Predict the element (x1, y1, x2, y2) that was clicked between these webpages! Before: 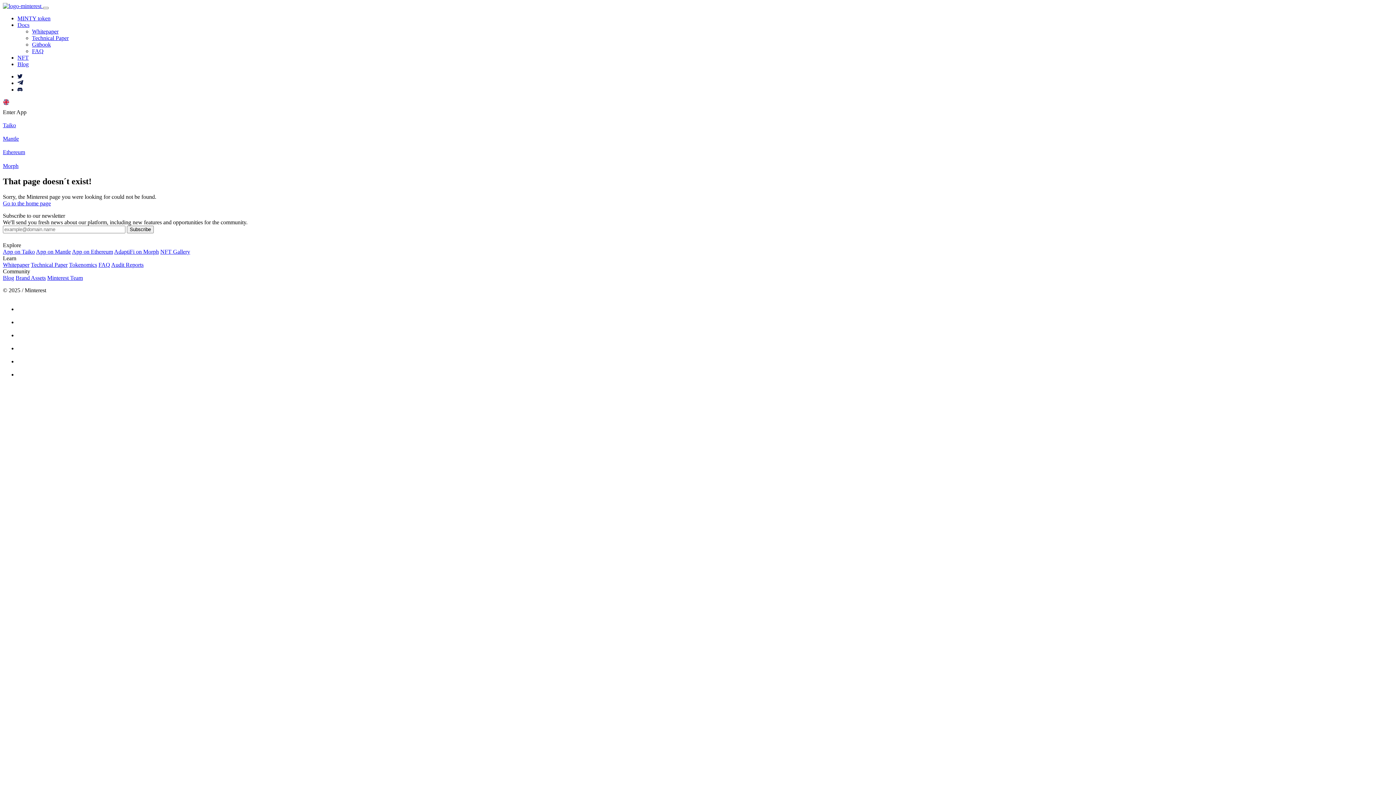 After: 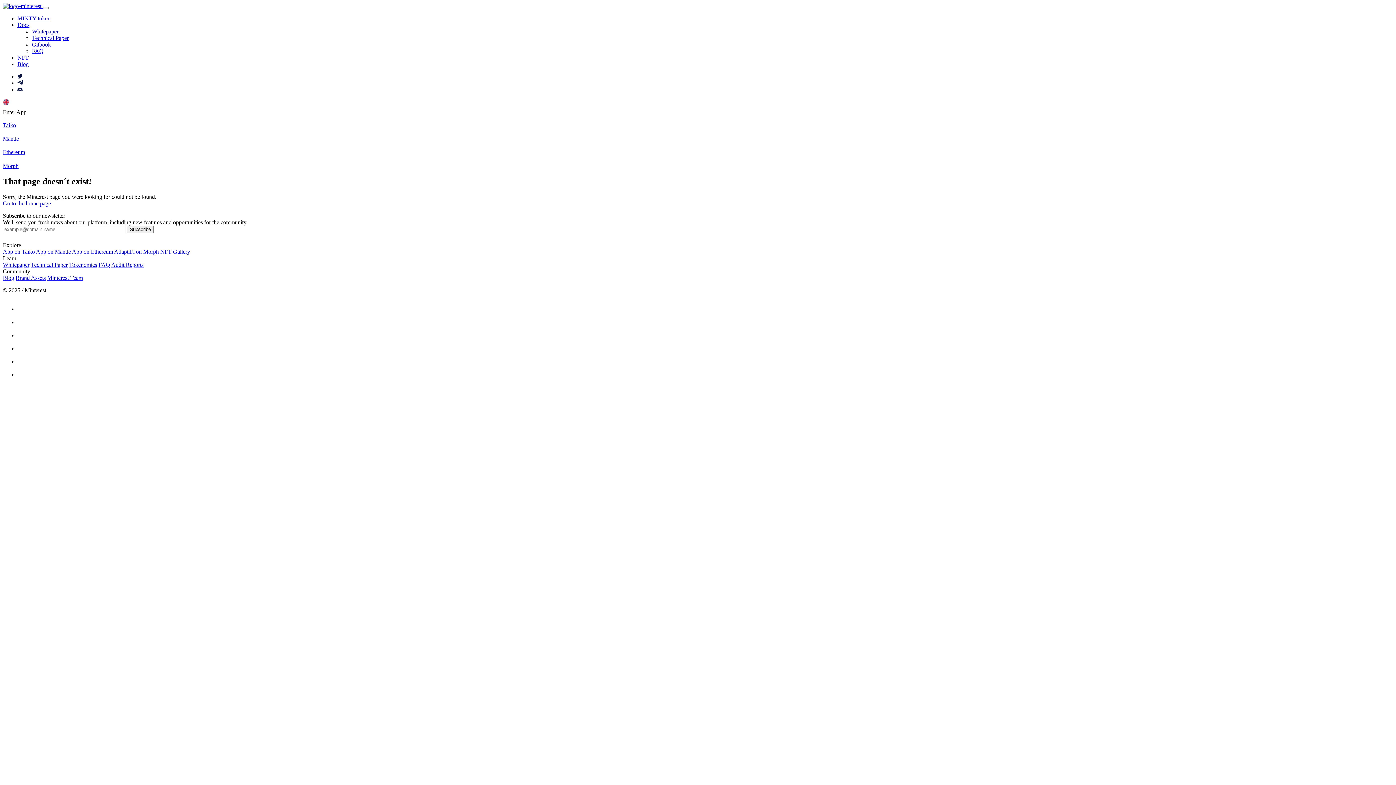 Action: bbox: (17, 80, 23, 86)